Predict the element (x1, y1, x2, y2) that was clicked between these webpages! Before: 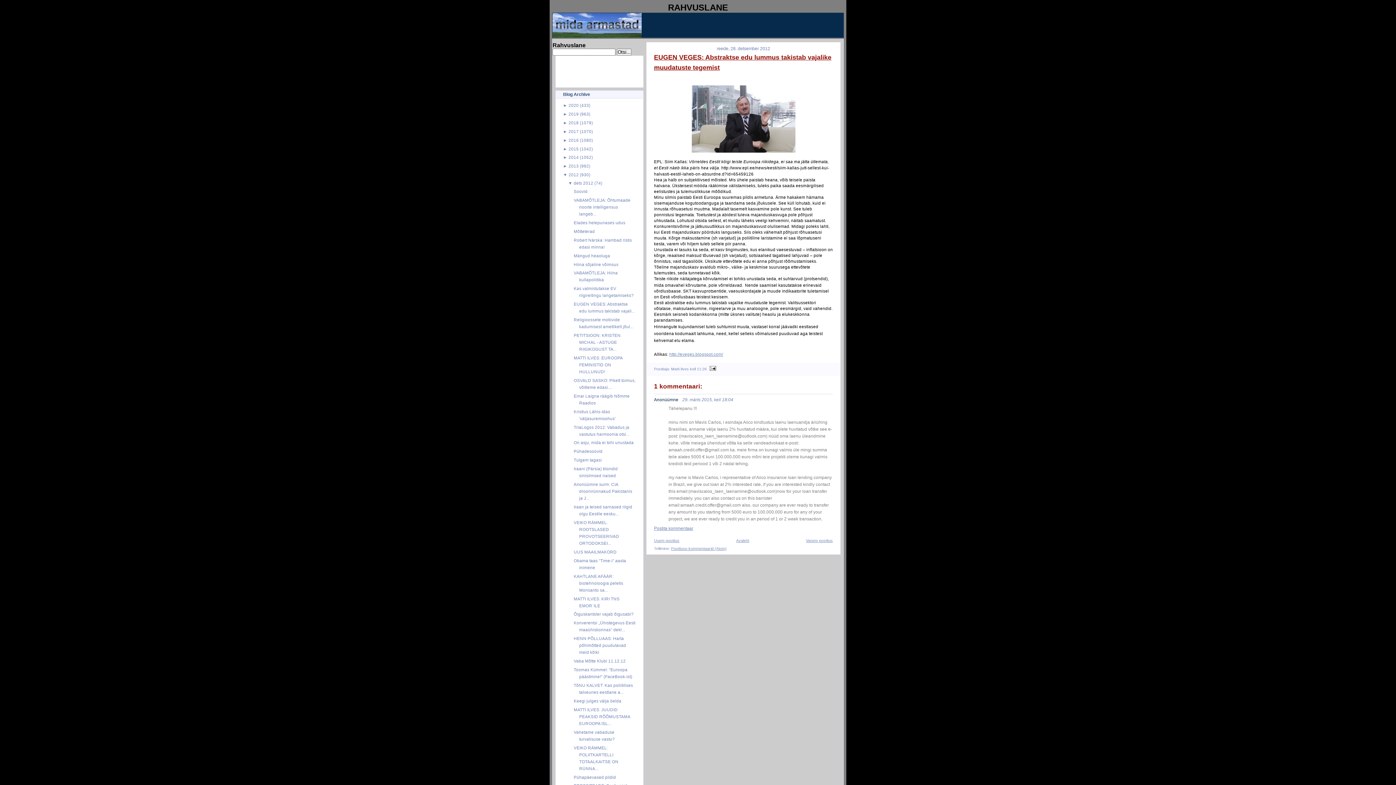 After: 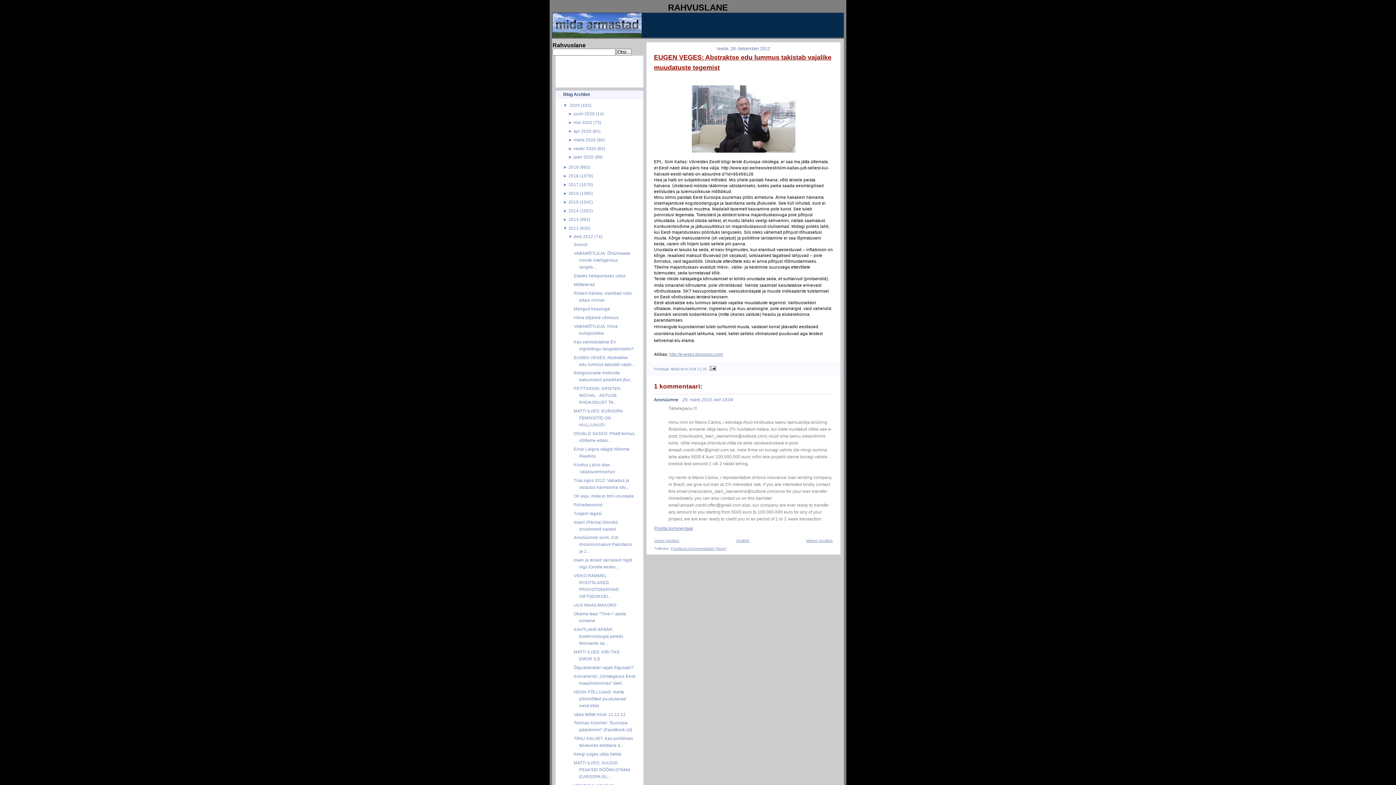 Action: bbox: (563, 102, 568, 107) label: ► 